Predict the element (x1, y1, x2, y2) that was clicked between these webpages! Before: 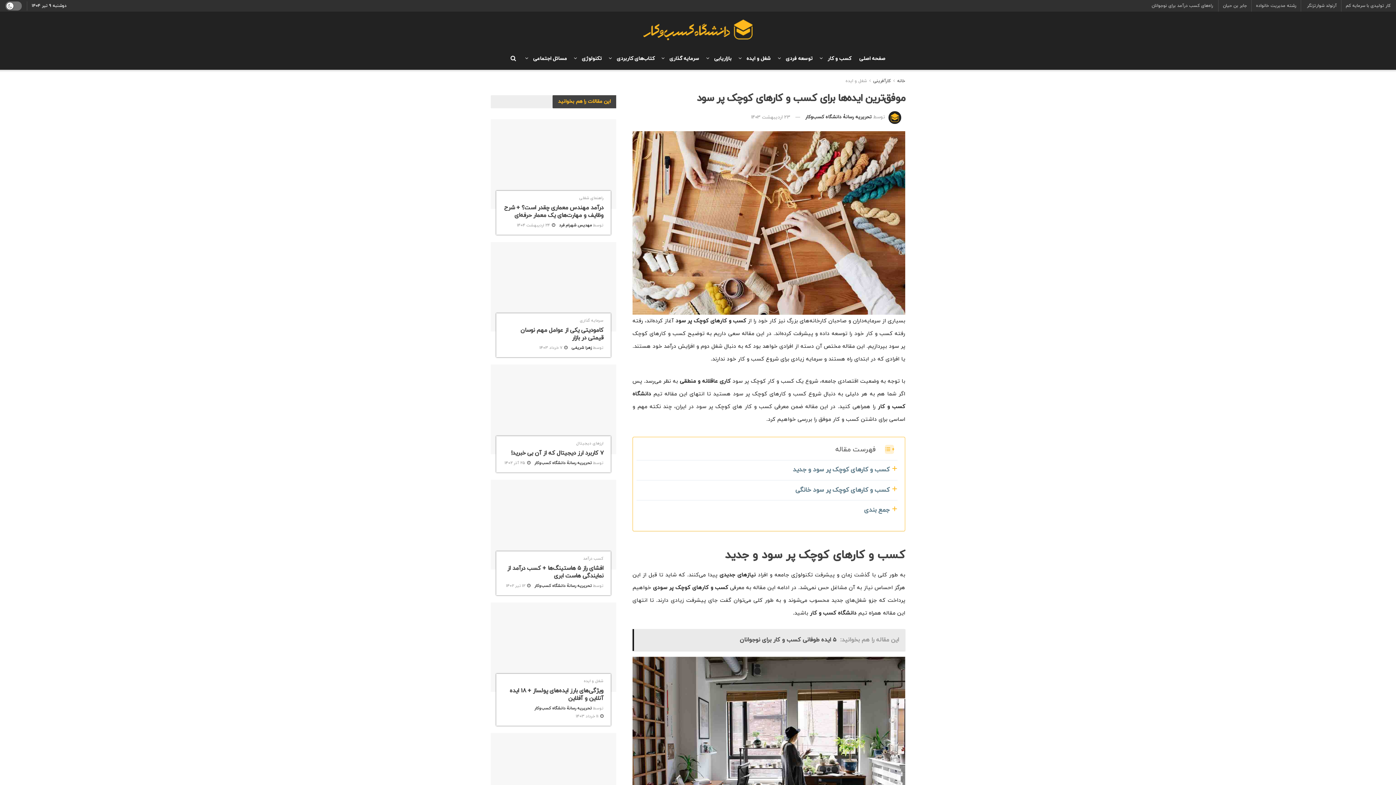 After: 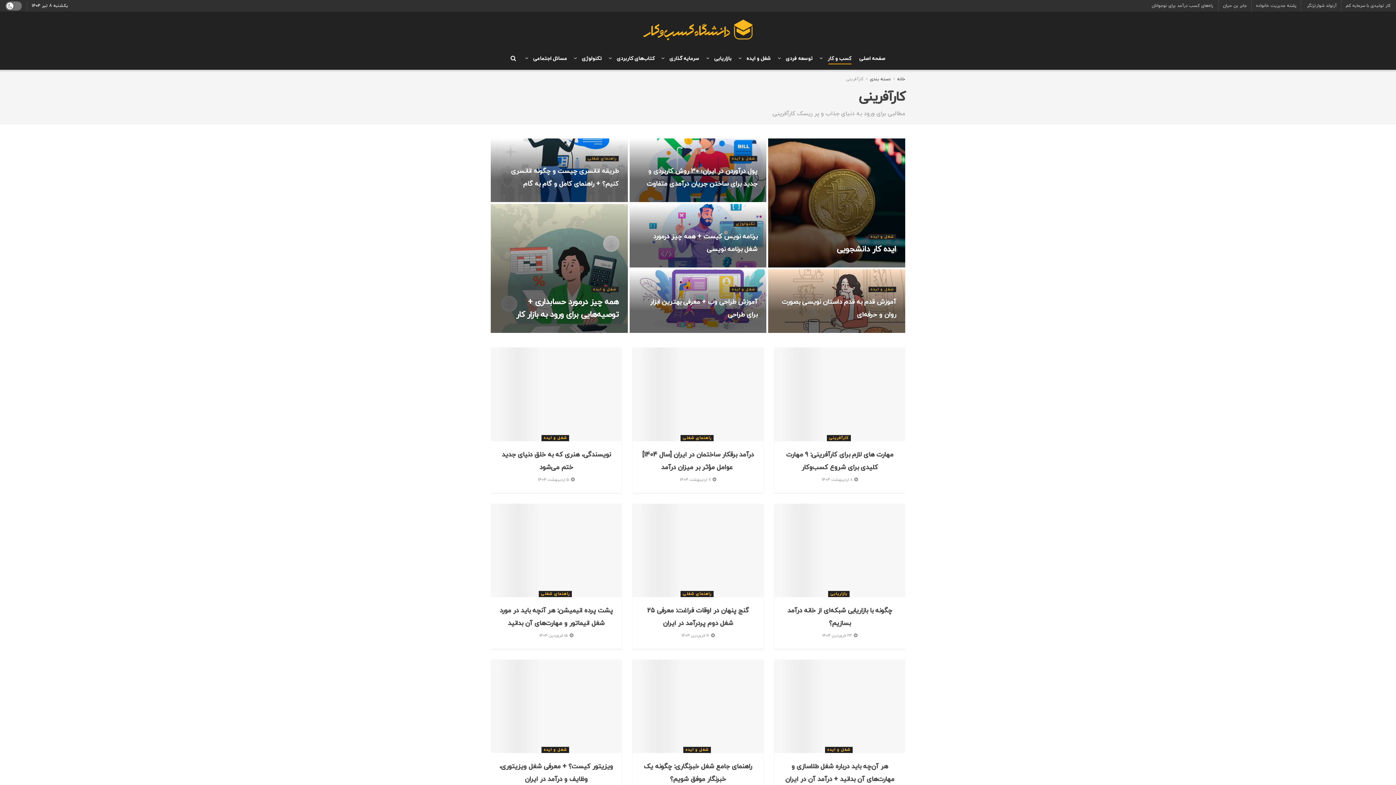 Action: bbox: (873, 78, 890, 84) label: کارآفرینی